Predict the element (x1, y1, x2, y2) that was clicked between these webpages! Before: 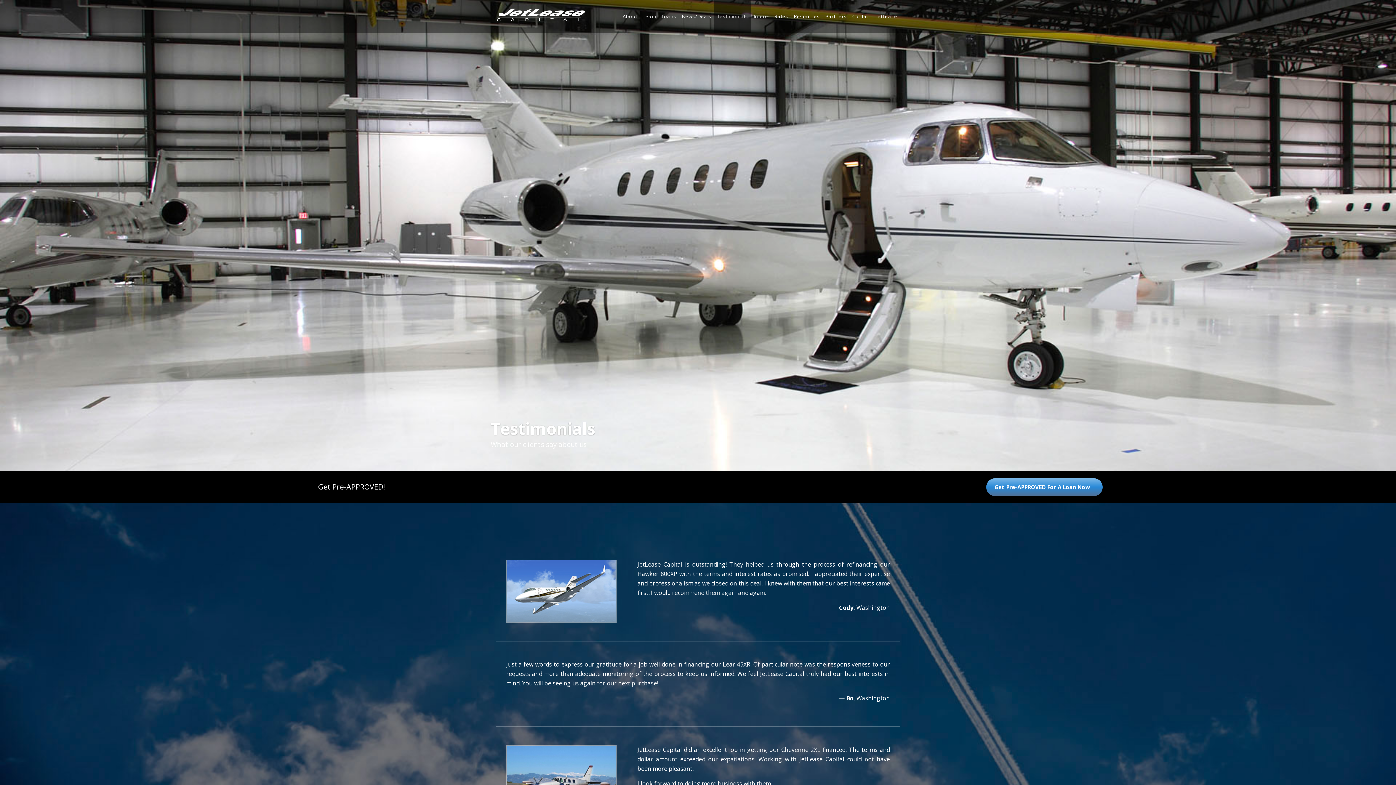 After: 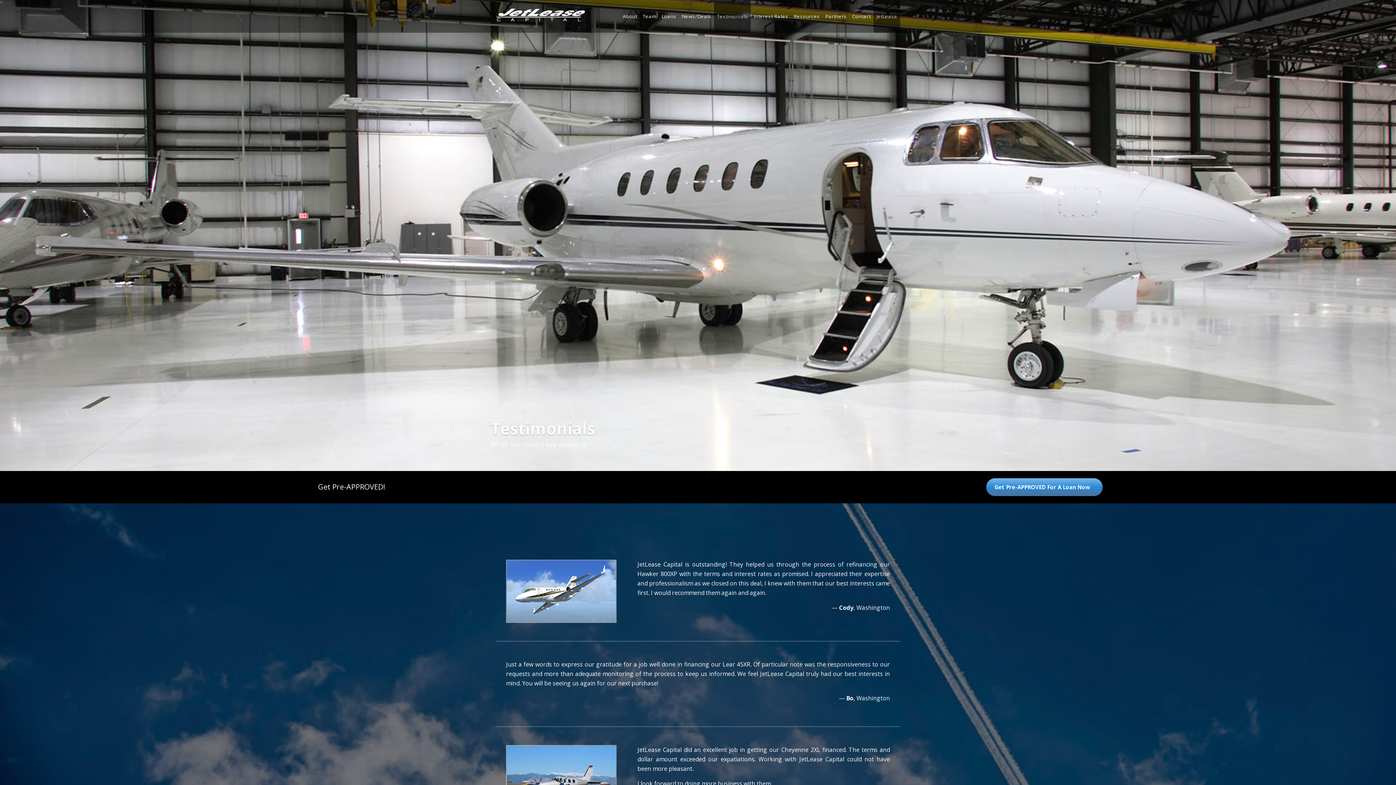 Action: label: JetLease bbox: (873, 0, 900, 32)